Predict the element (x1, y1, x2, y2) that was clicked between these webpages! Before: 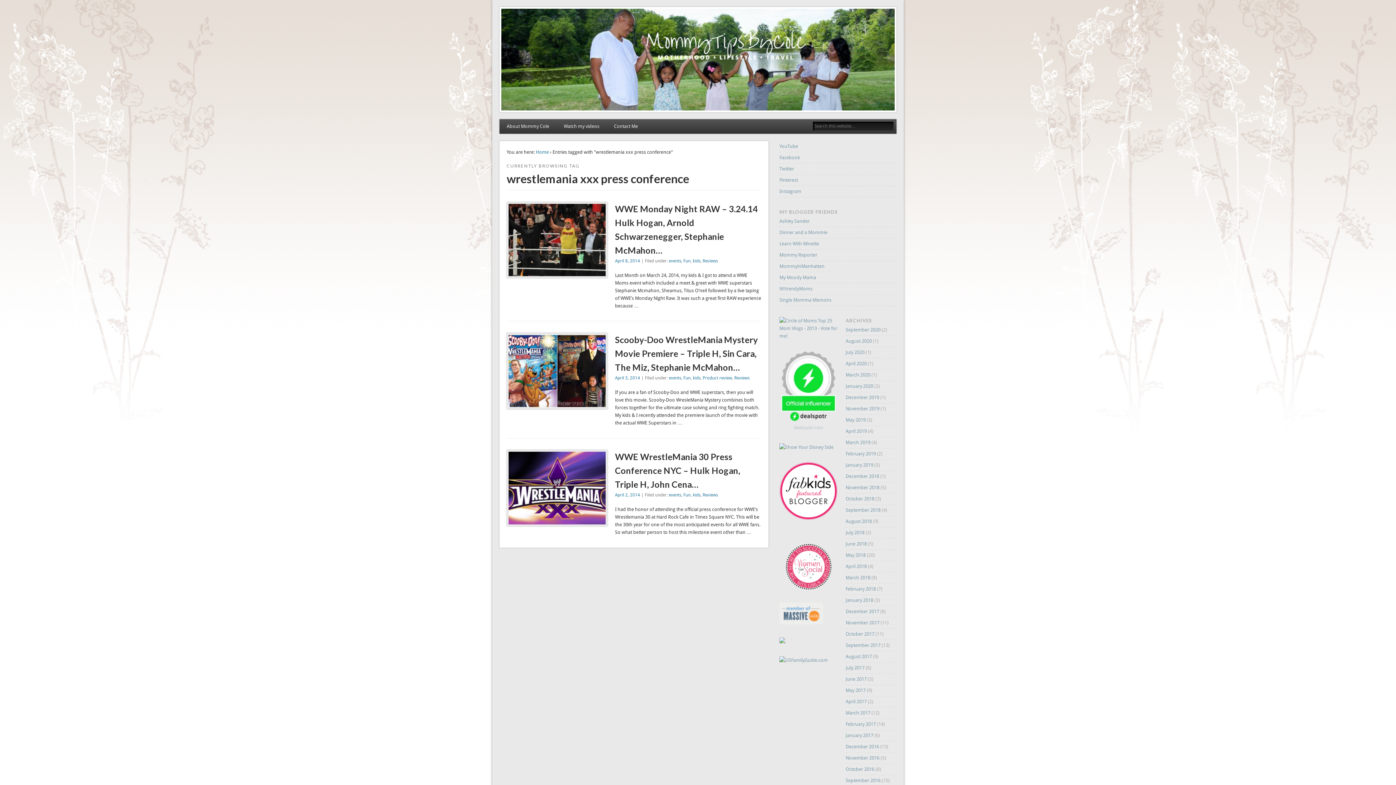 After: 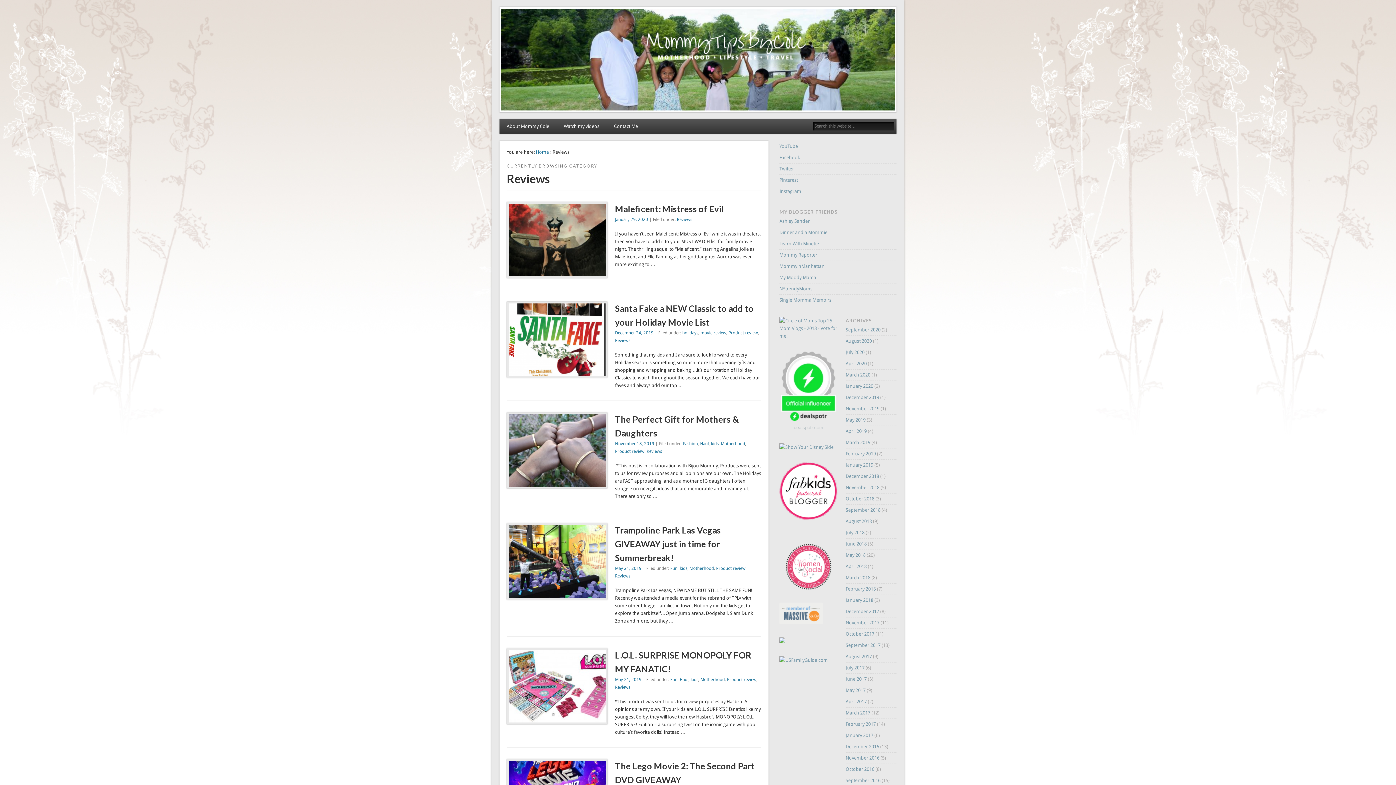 Action: label: Reviews bbox: (702, 258, 718, 263)